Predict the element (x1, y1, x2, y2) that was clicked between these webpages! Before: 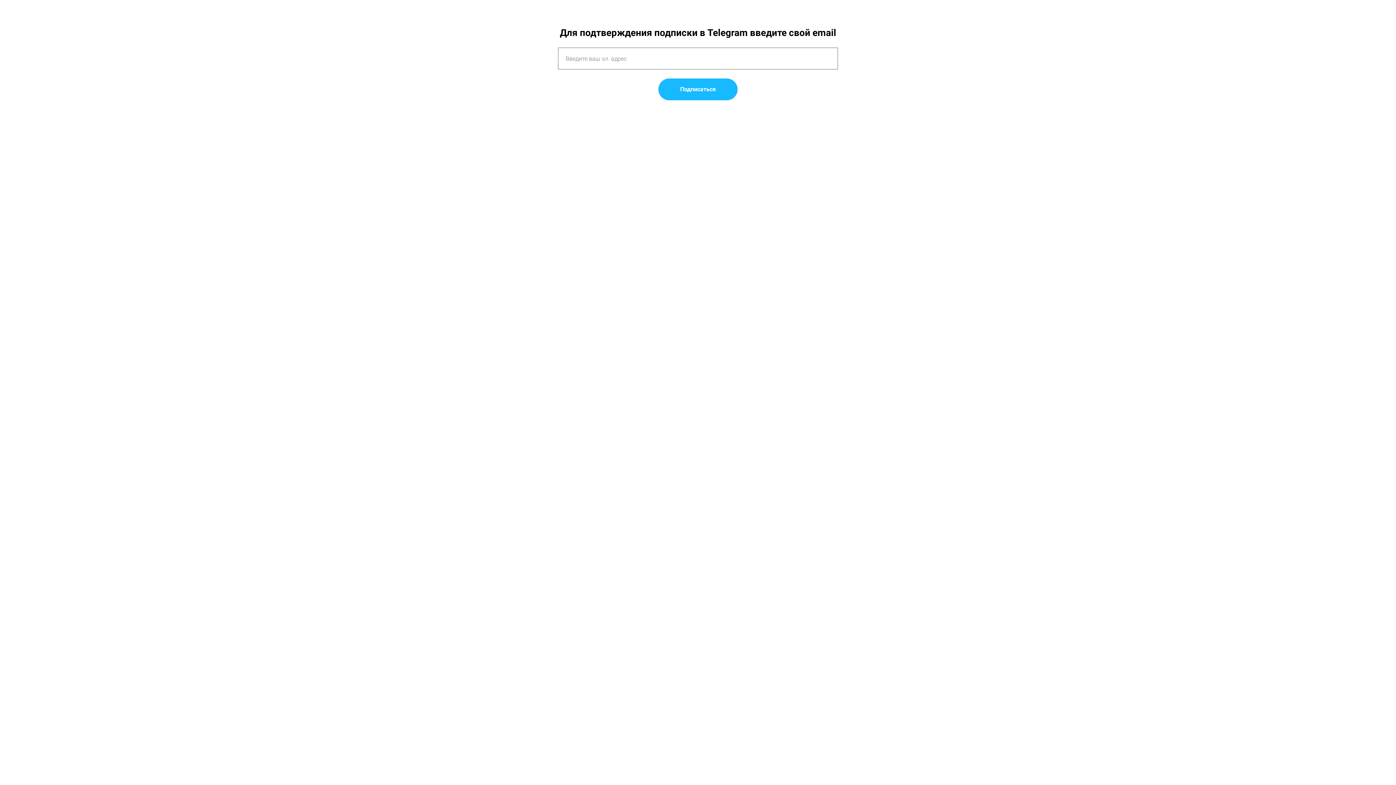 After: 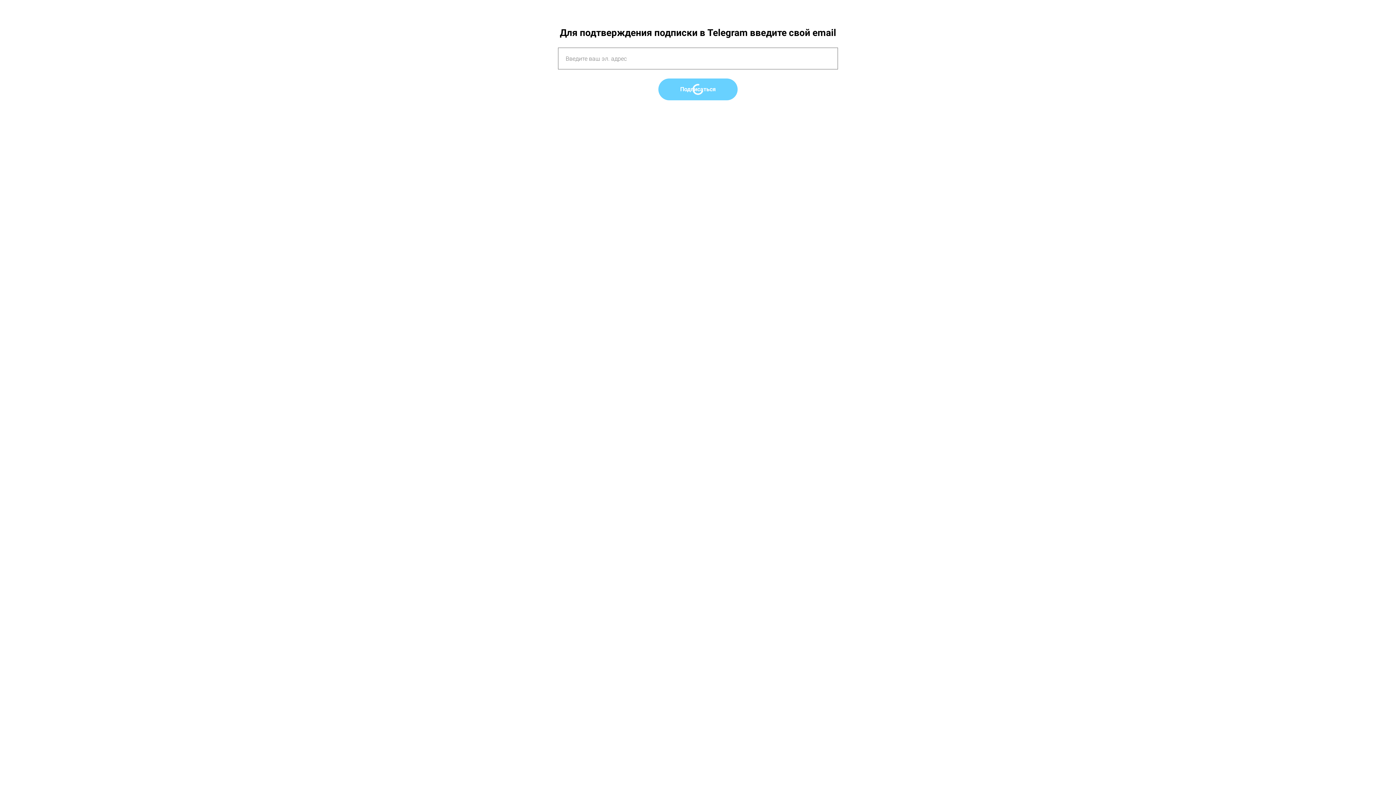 Action: label: Подписаться bbox: (658, 78, 737, 100)